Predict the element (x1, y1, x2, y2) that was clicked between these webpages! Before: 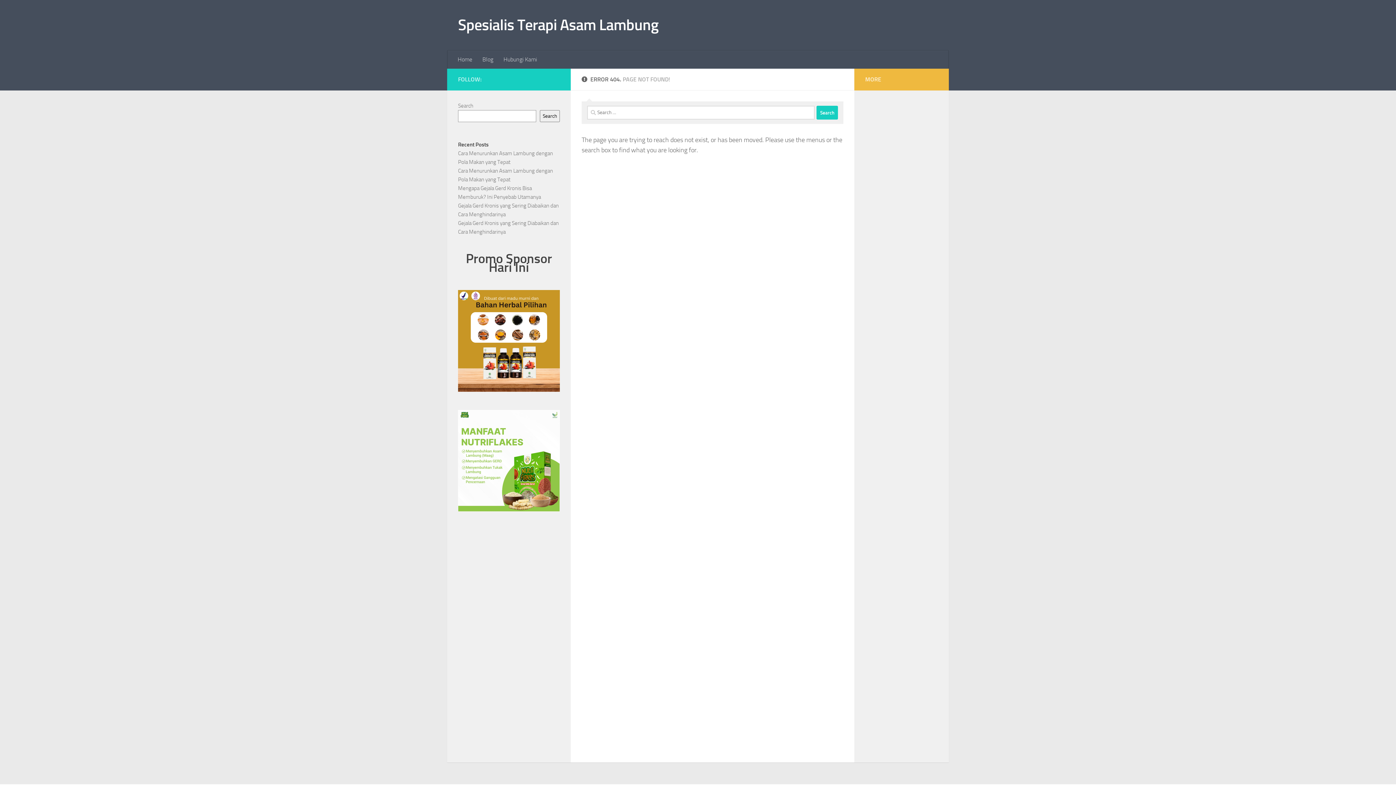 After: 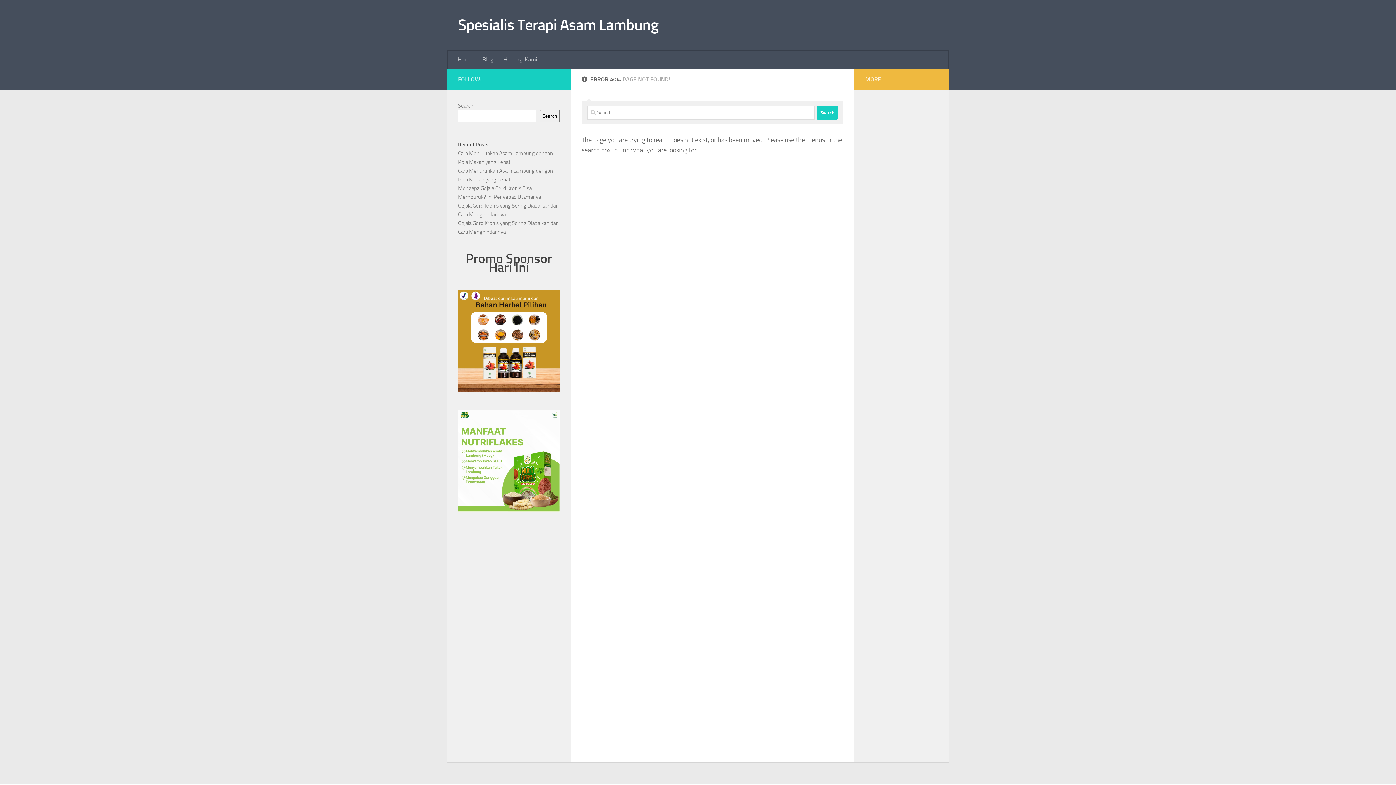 Action: bbox: (458, 290, 560, 392)